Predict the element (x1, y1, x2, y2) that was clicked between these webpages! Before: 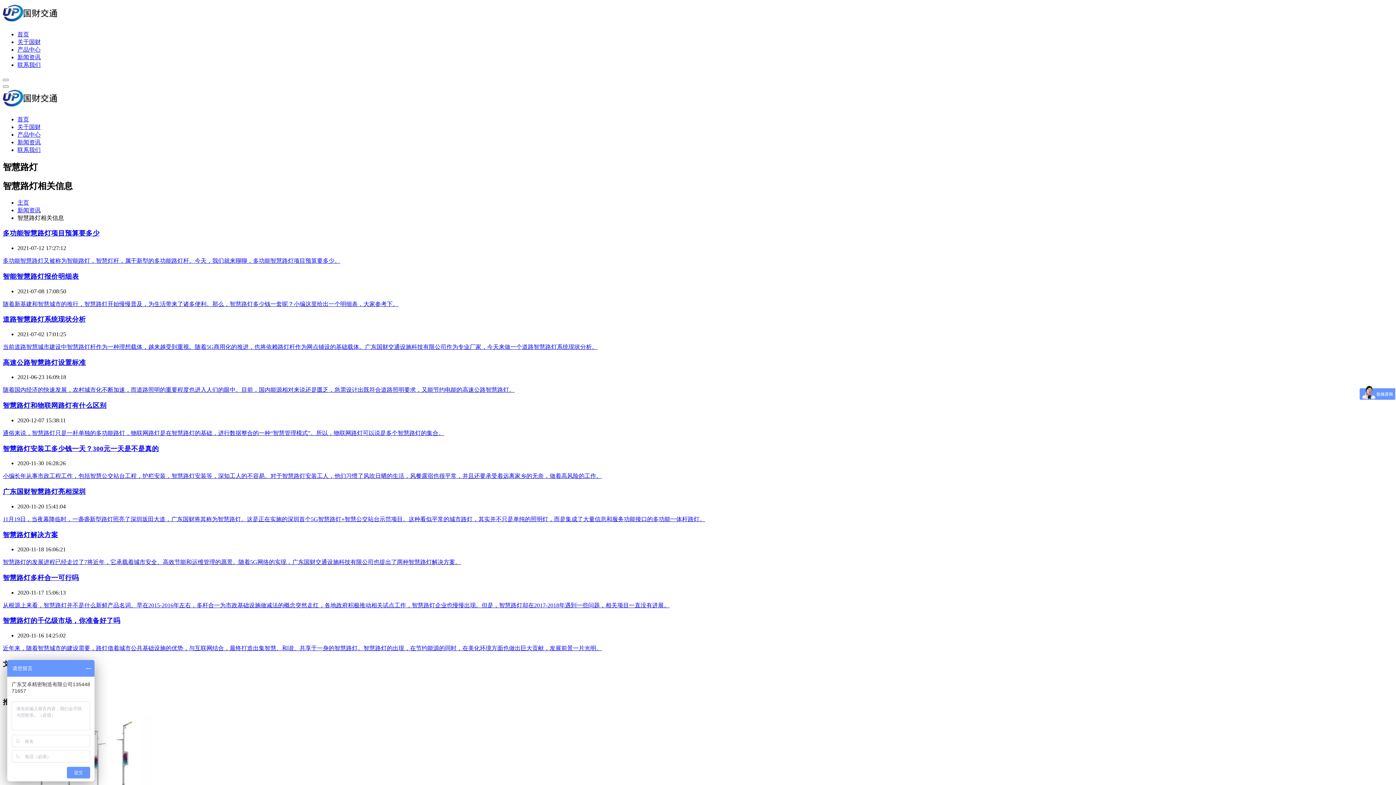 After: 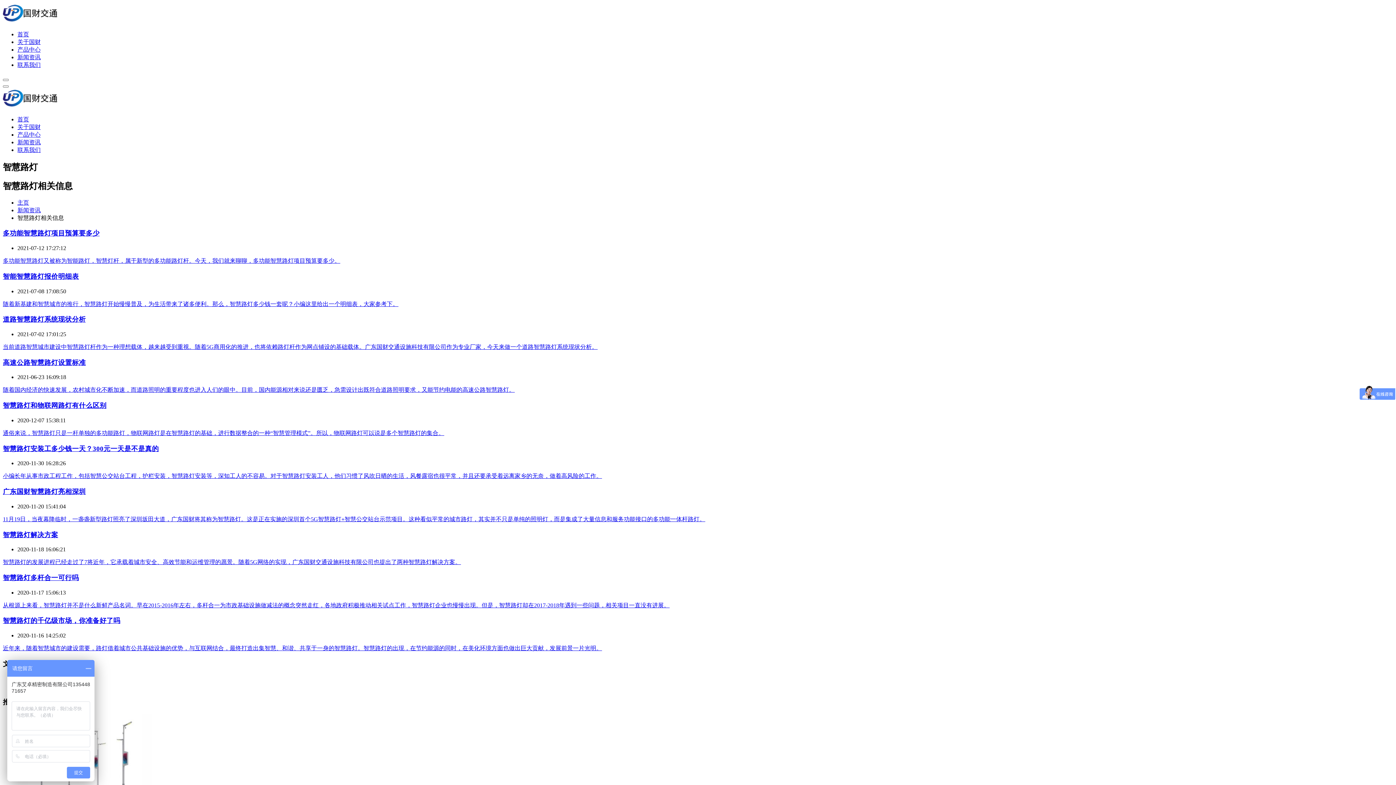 Action: bbox: (2, 229, 99, 237) label: 多功能智慧路灯项目预算要多少